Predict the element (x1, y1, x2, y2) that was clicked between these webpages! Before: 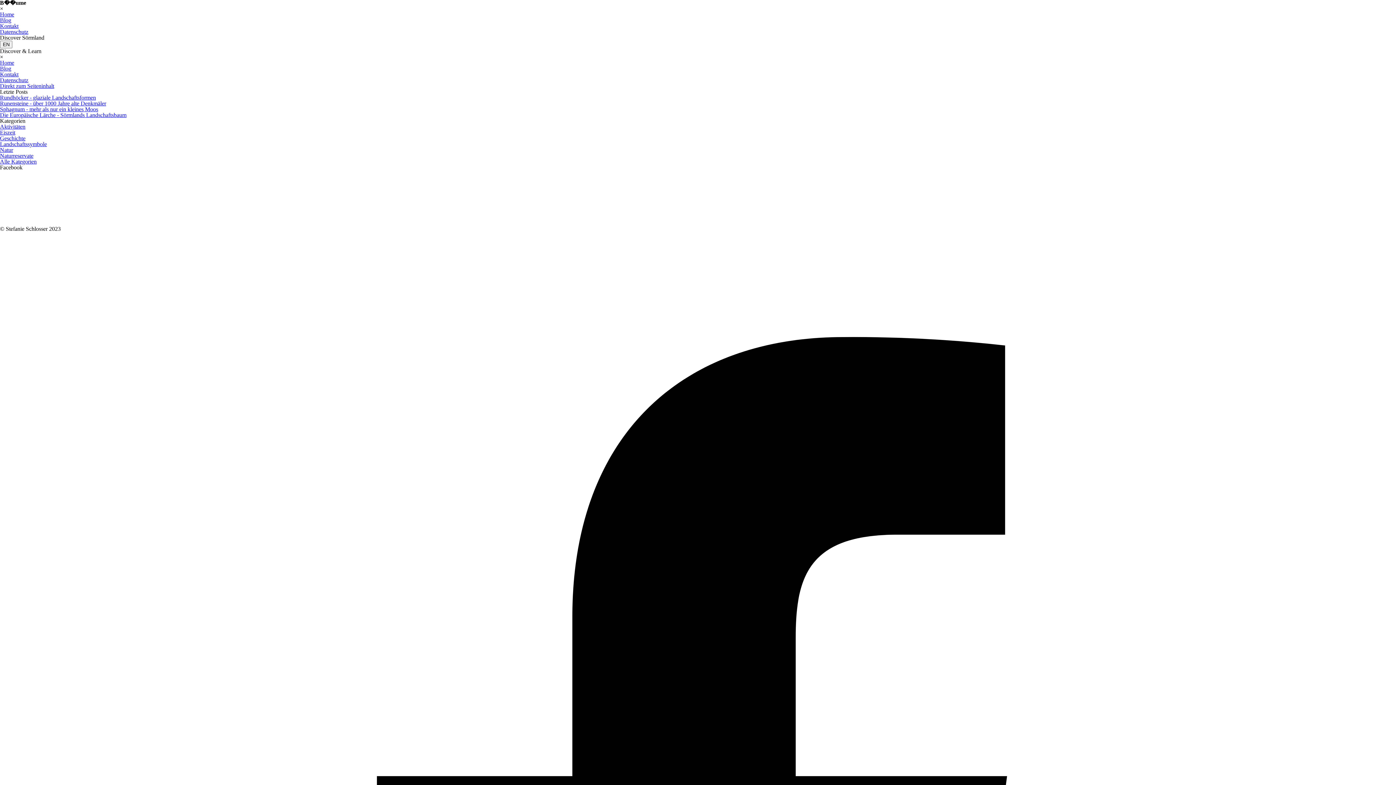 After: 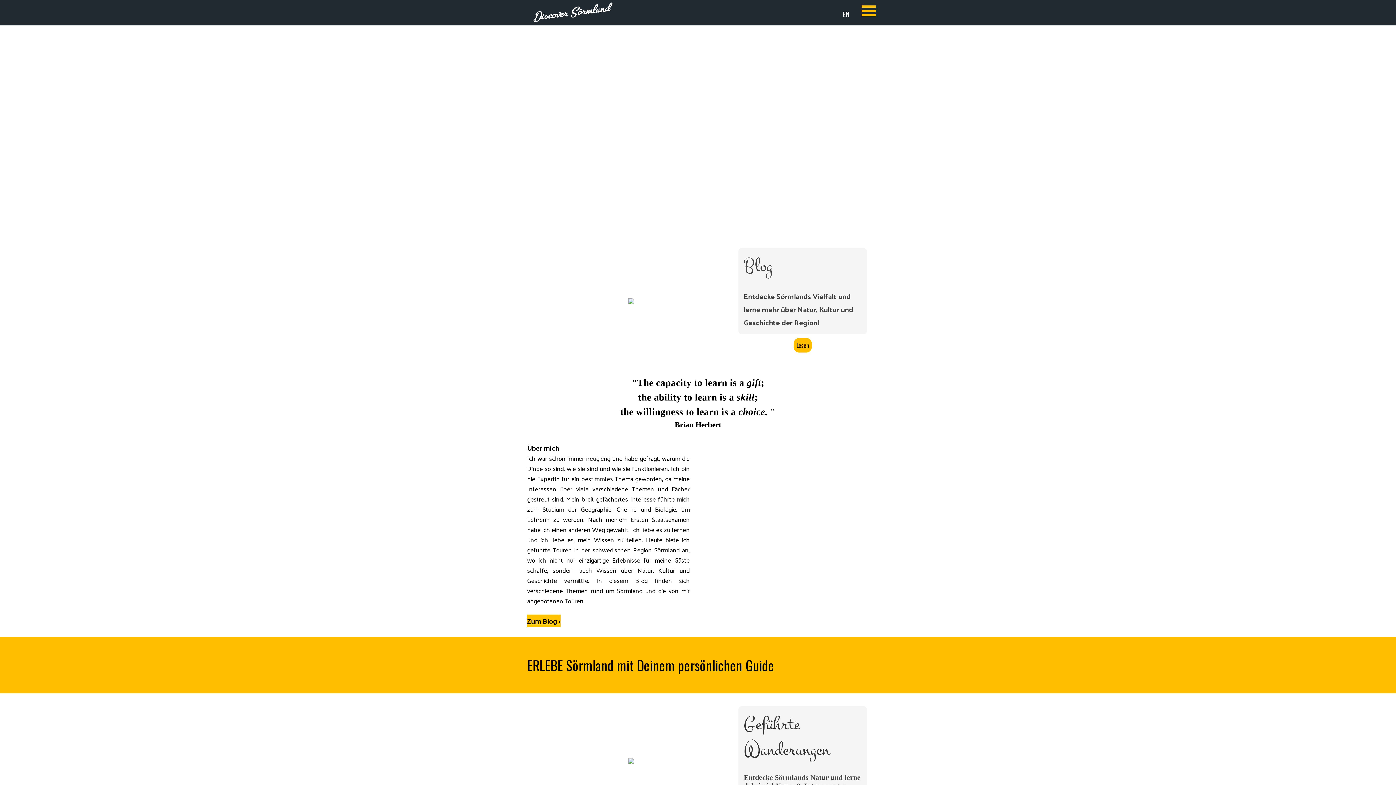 Action: bbox: (0, 59, 14, 65) label: Home